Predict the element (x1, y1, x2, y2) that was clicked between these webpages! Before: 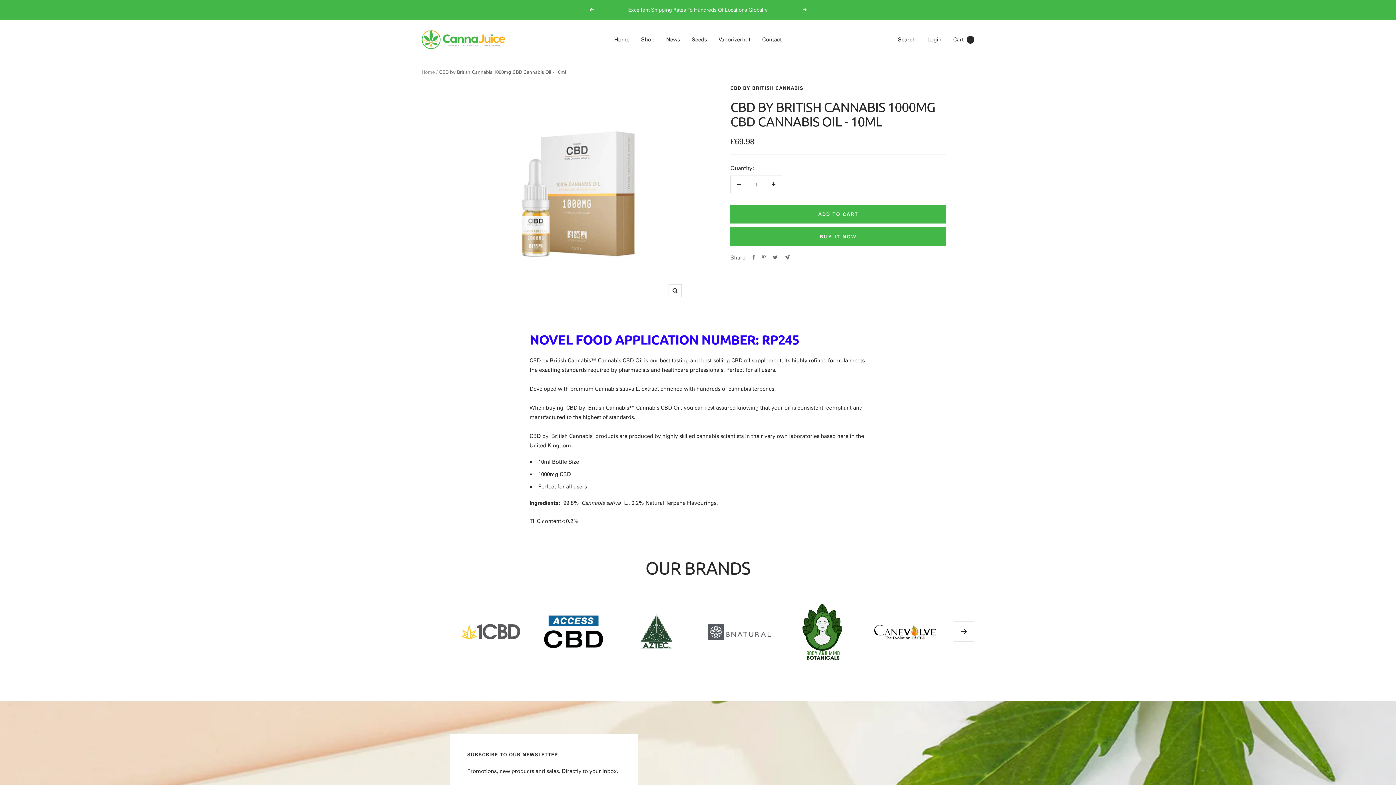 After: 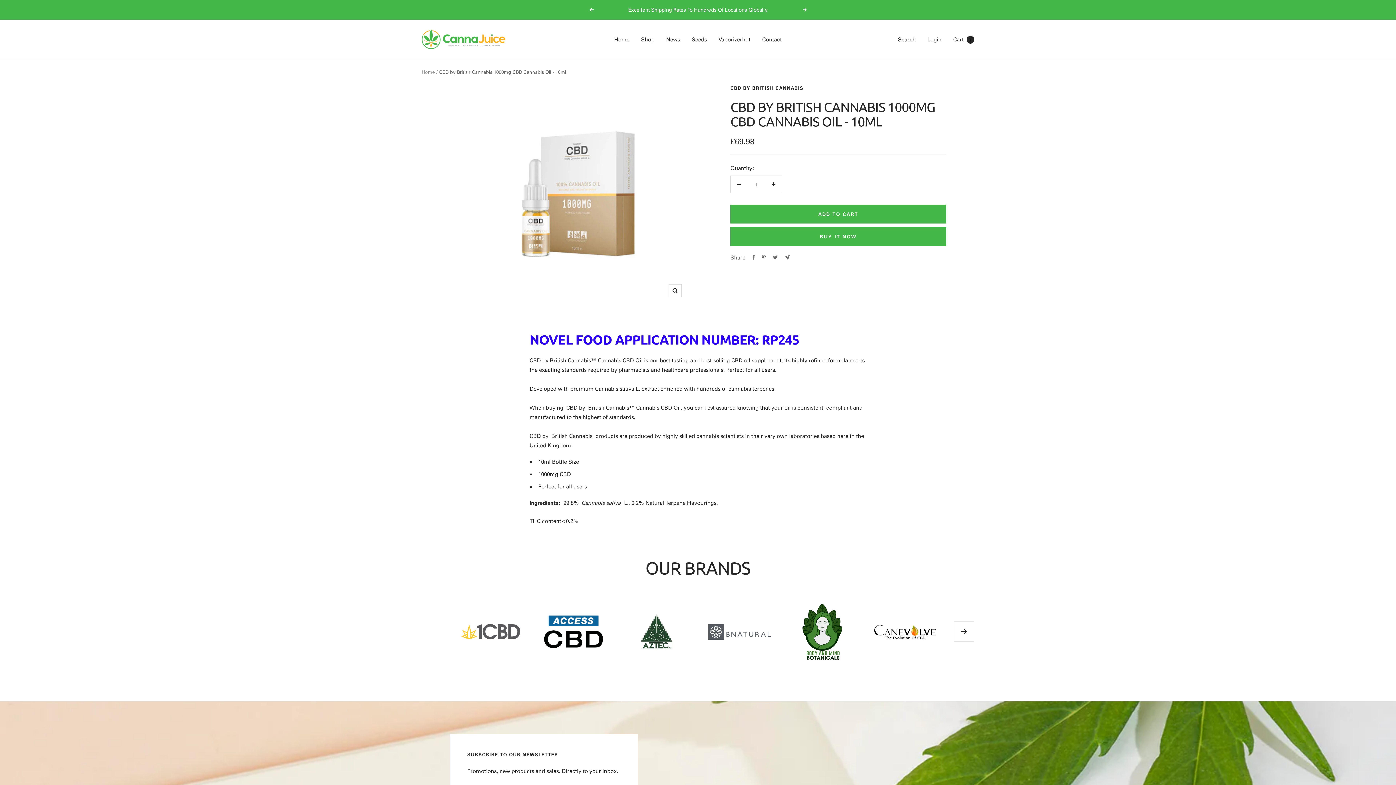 Action: label: Previous bbox: (589, 8, 593, 11)